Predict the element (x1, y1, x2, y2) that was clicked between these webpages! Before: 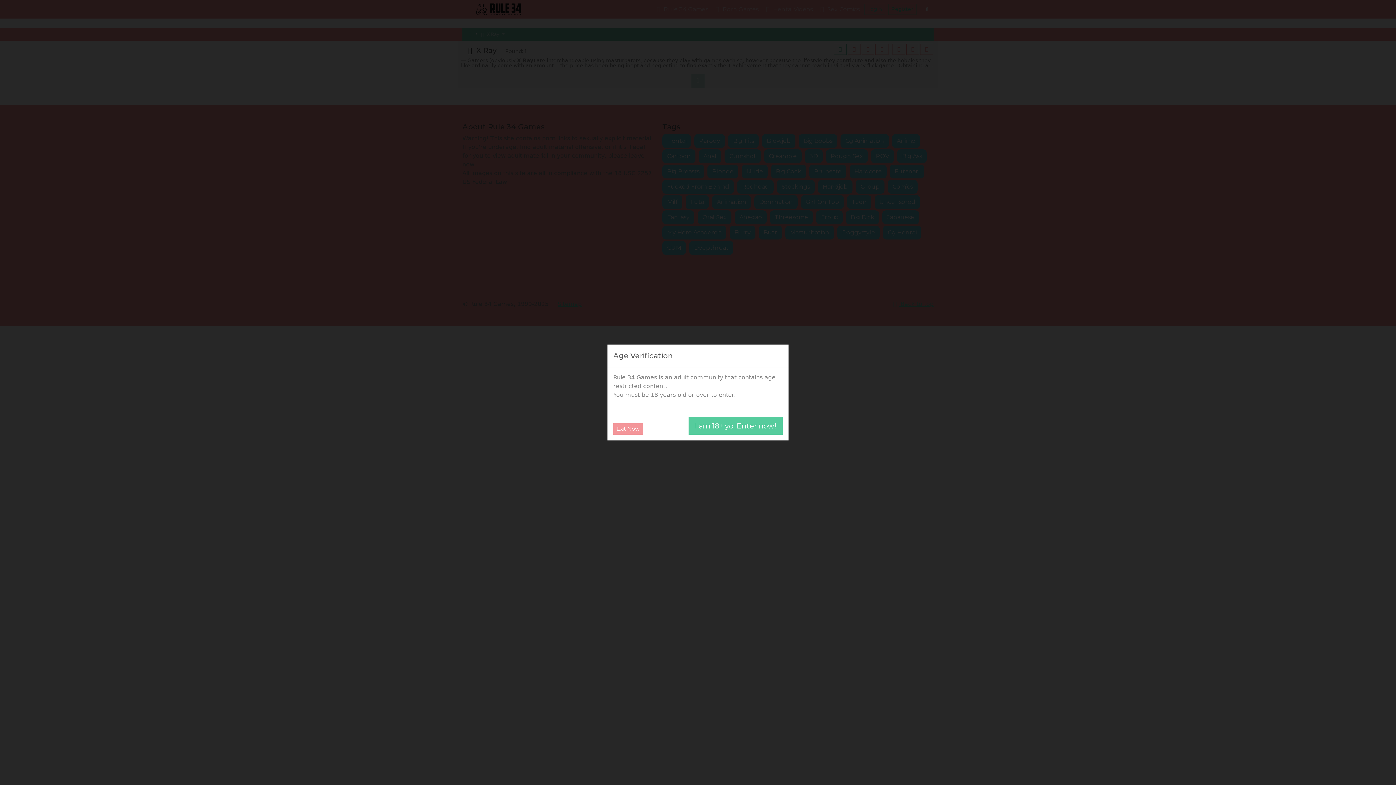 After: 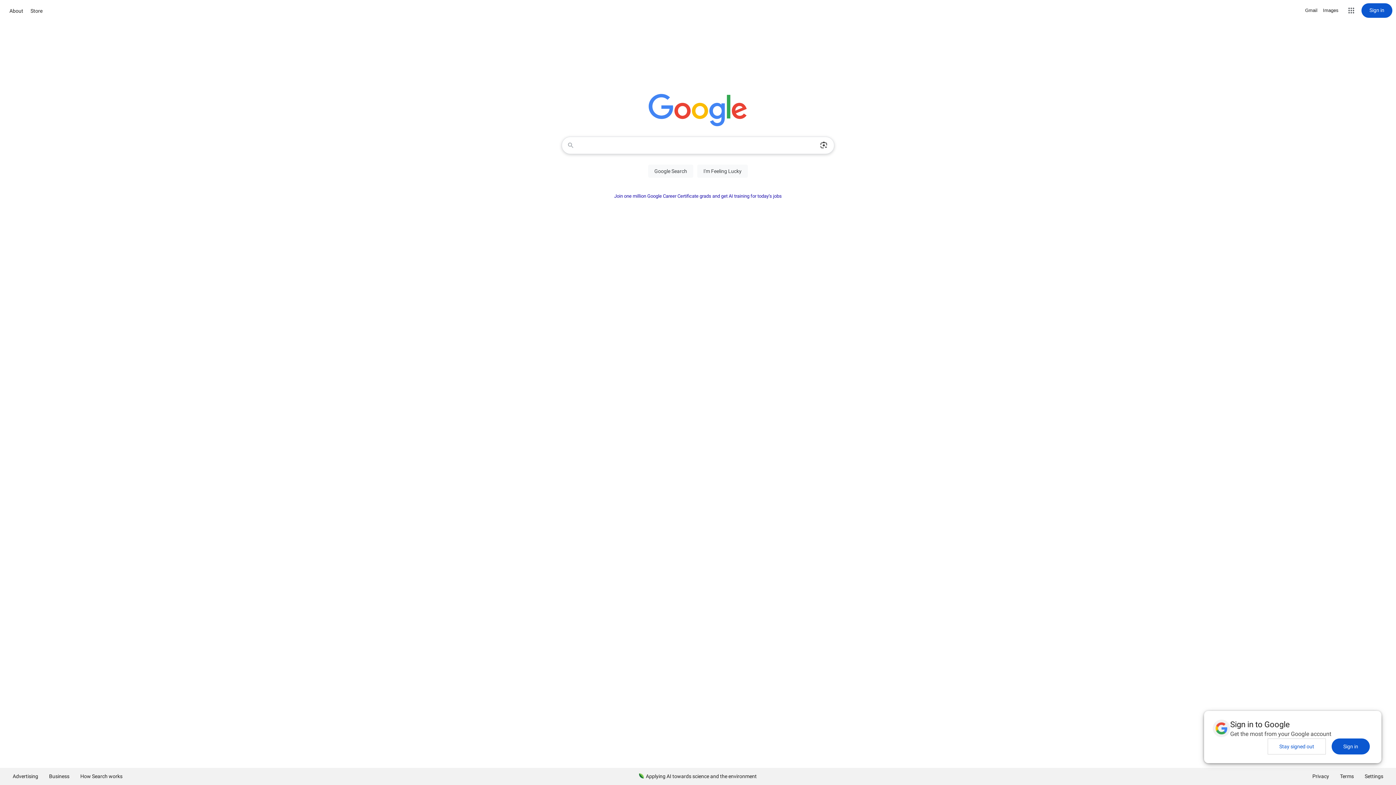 Action: bbox: (613, 423, 642, 434) label: Exit Now